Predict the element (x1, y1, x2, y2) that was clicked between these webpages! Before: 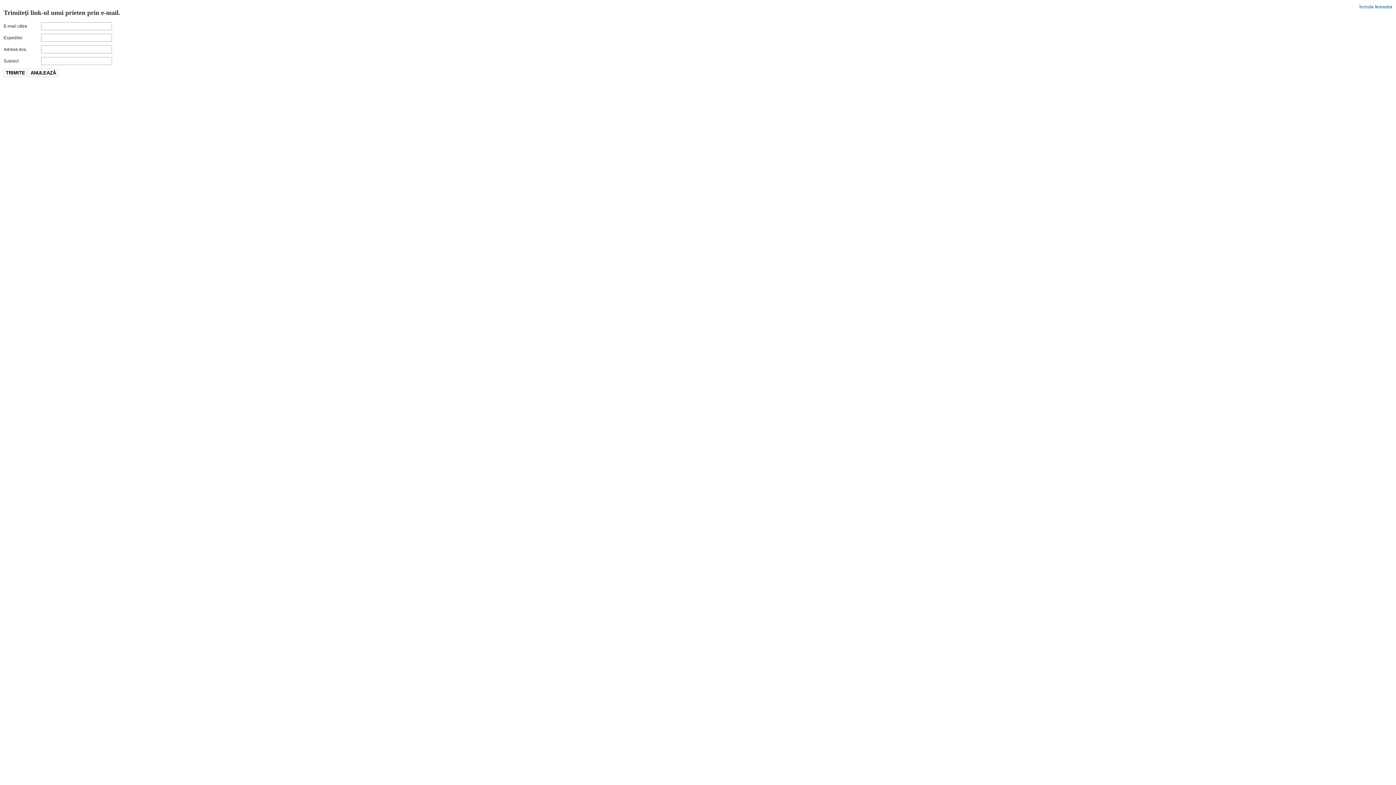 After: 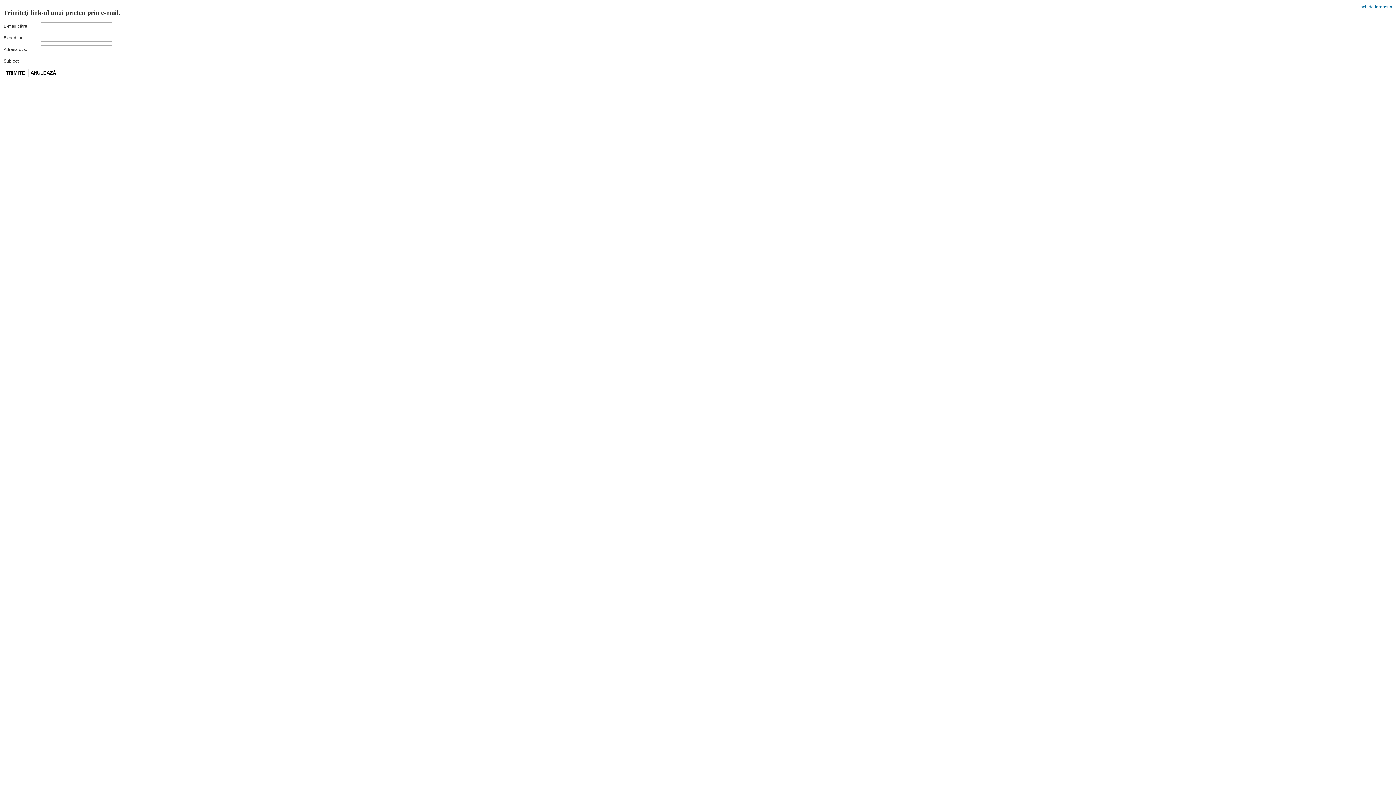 Action: label: Închide fereastra bbox: (1359, 4, 1392, 9)